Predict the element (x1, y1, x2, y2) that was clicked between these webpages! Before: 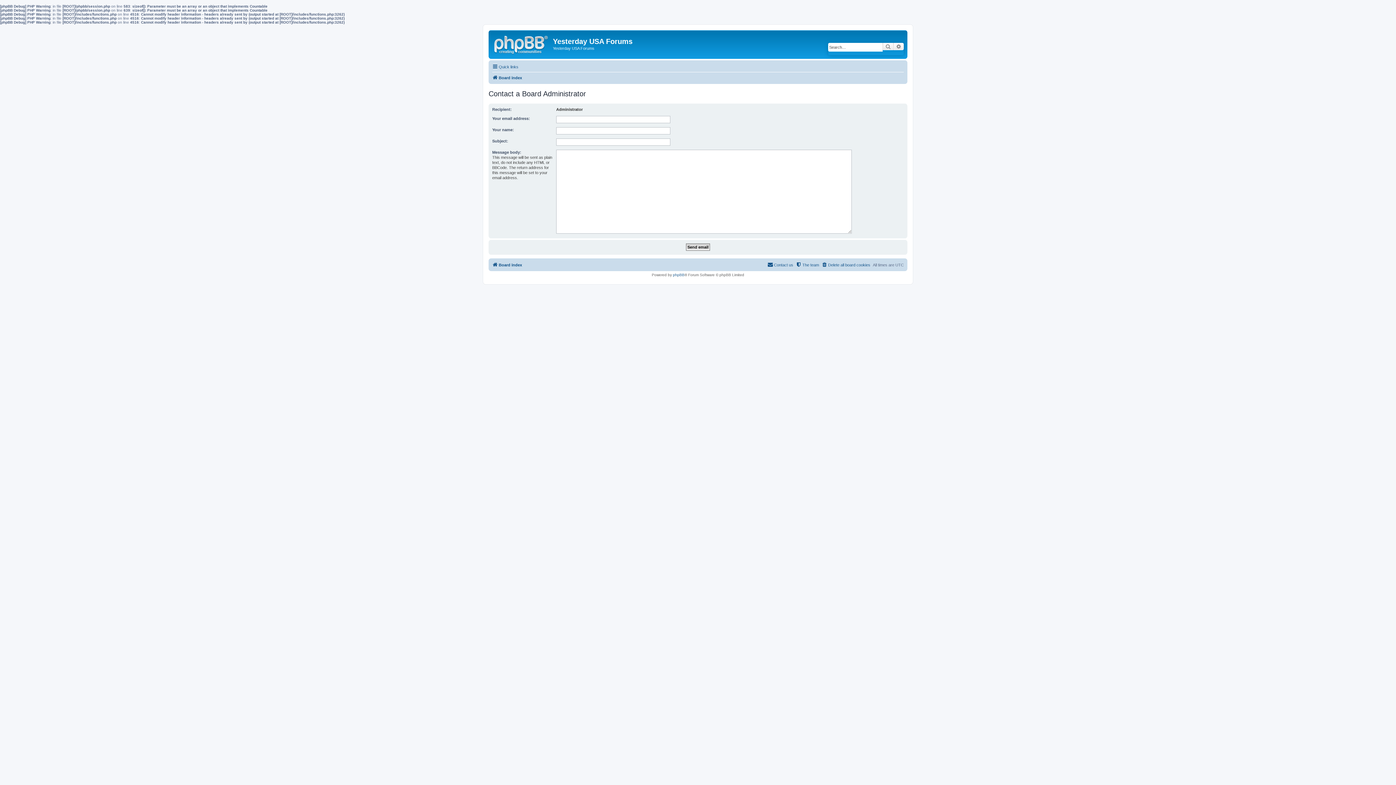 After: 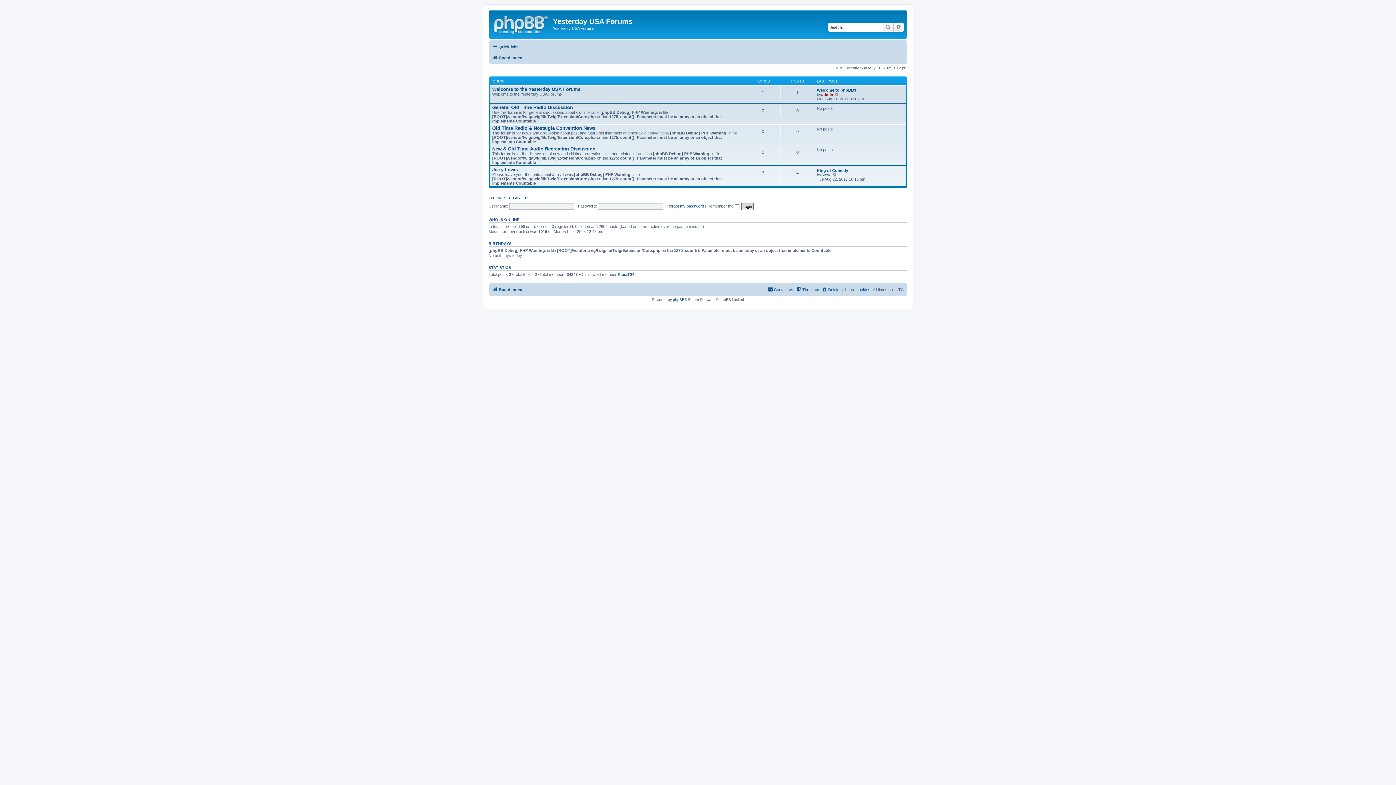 Action: bbox: (492, 73, 522, 82) label: Board index